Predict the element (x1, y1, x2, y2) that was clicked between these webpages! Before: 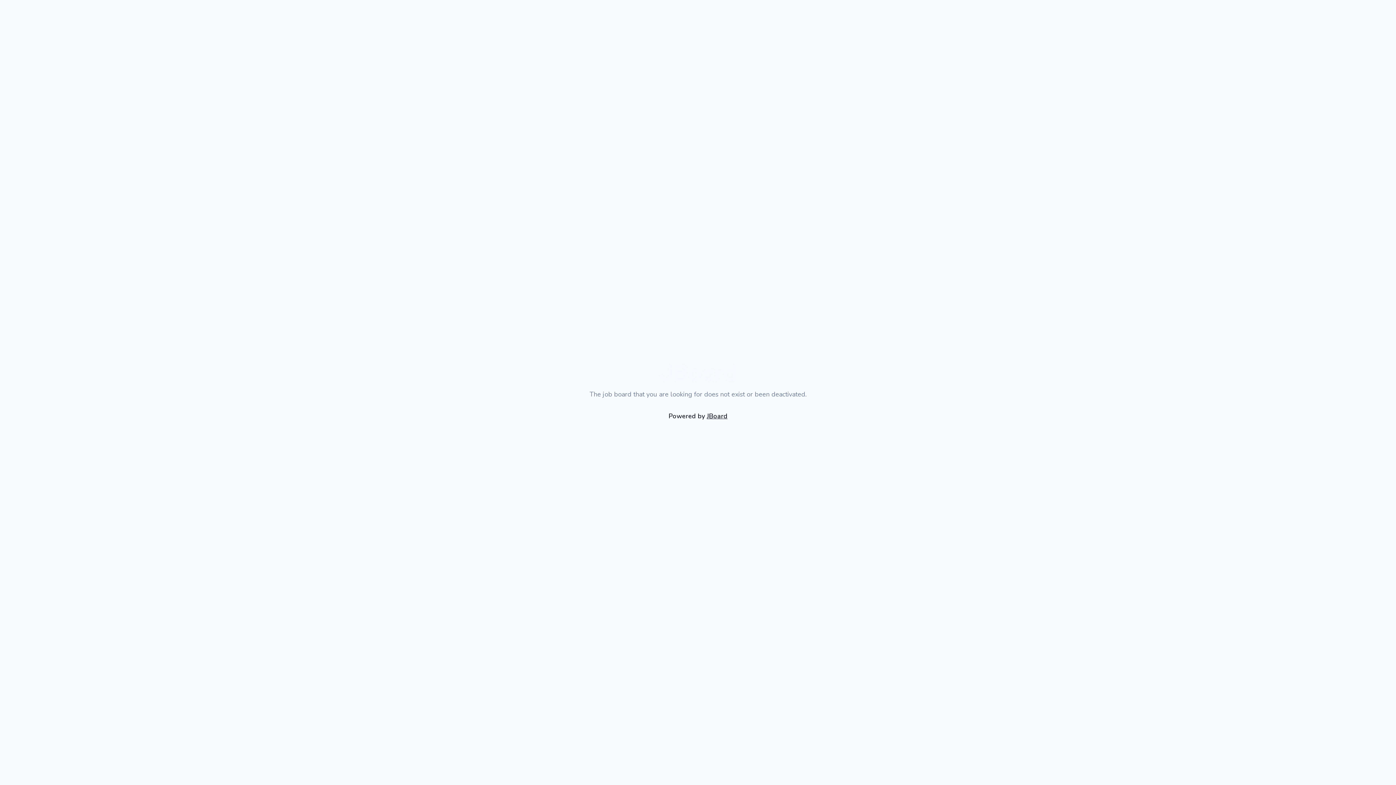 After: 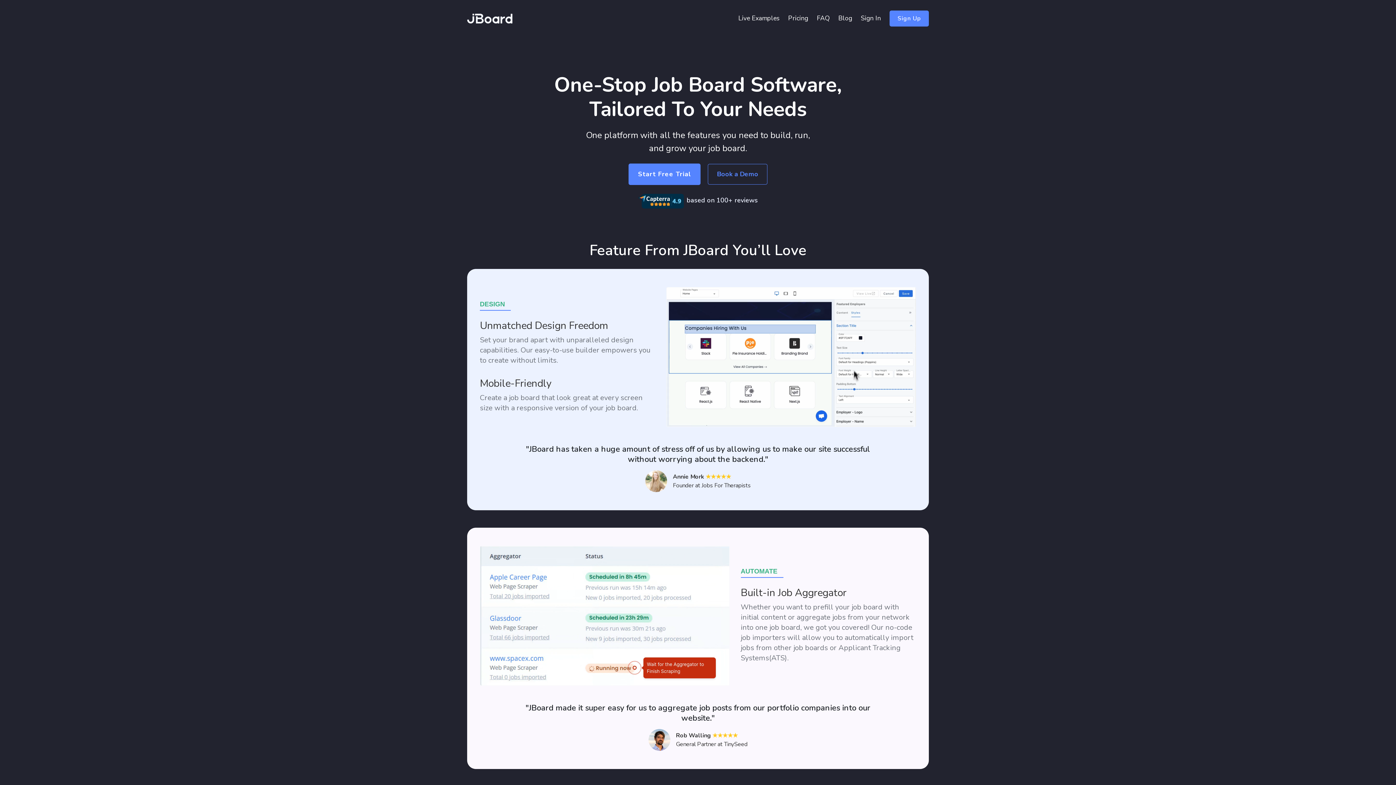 Action: label: JBoard bbox: (706, 411, 727, 420)